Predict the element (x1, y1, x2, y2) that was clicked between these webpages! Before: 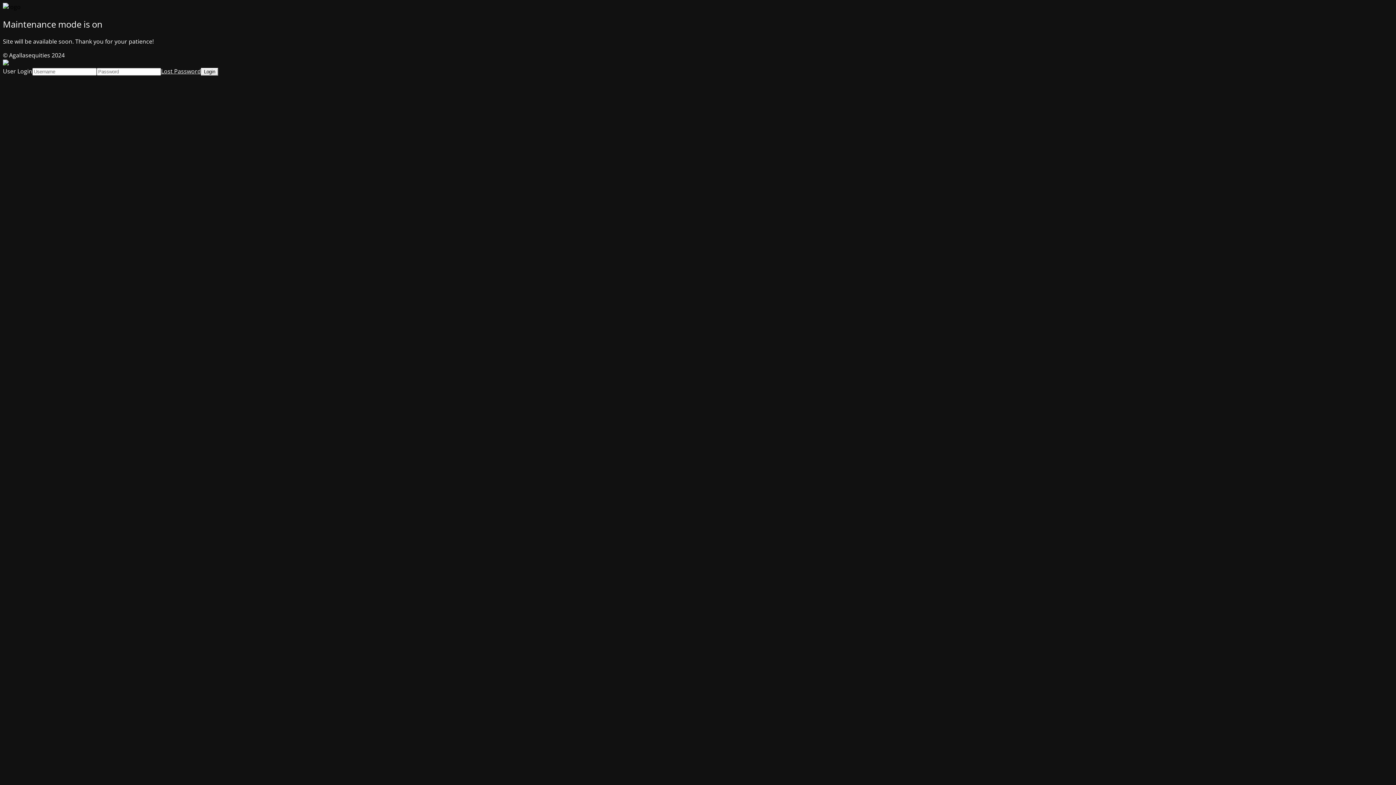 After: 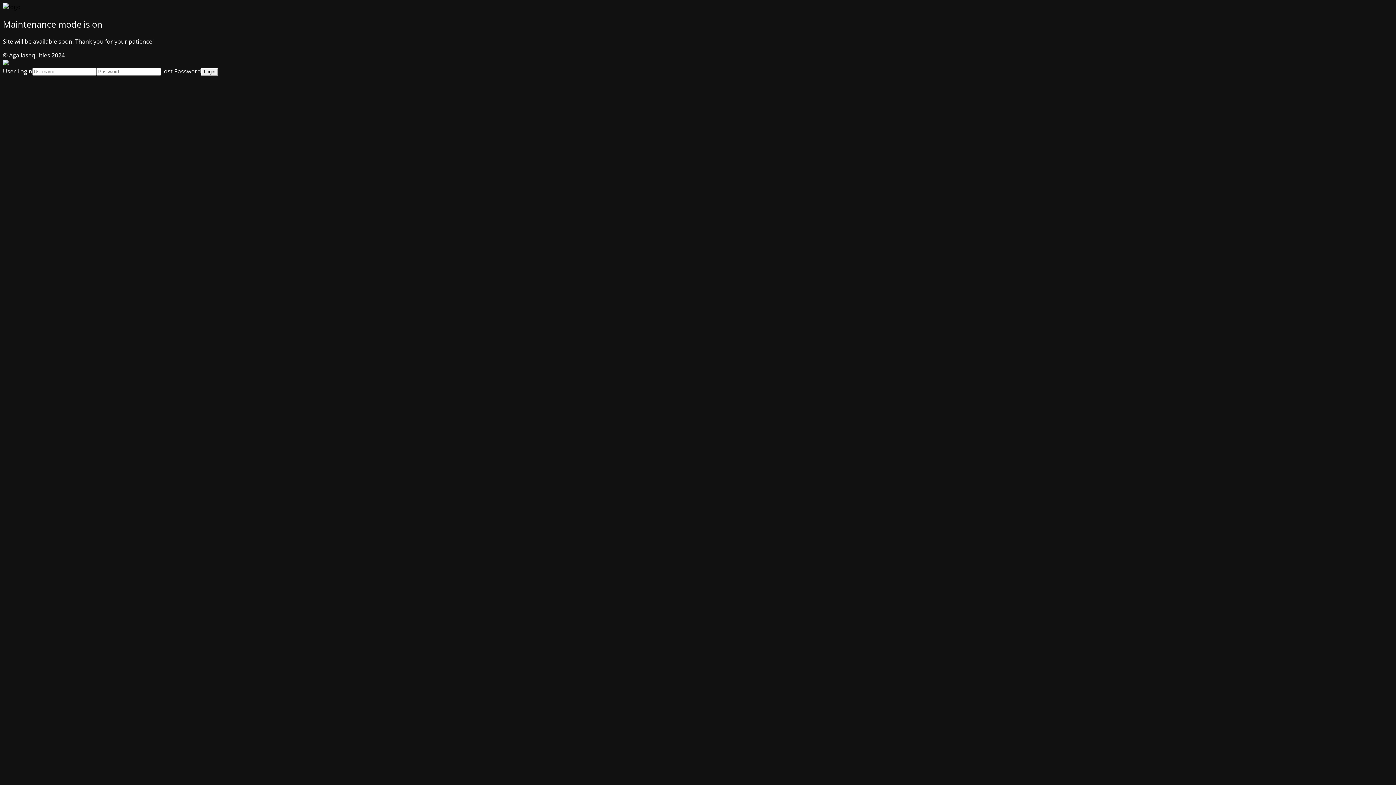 Action: label: Lost Password bbox: (161, 67, 201, 75)